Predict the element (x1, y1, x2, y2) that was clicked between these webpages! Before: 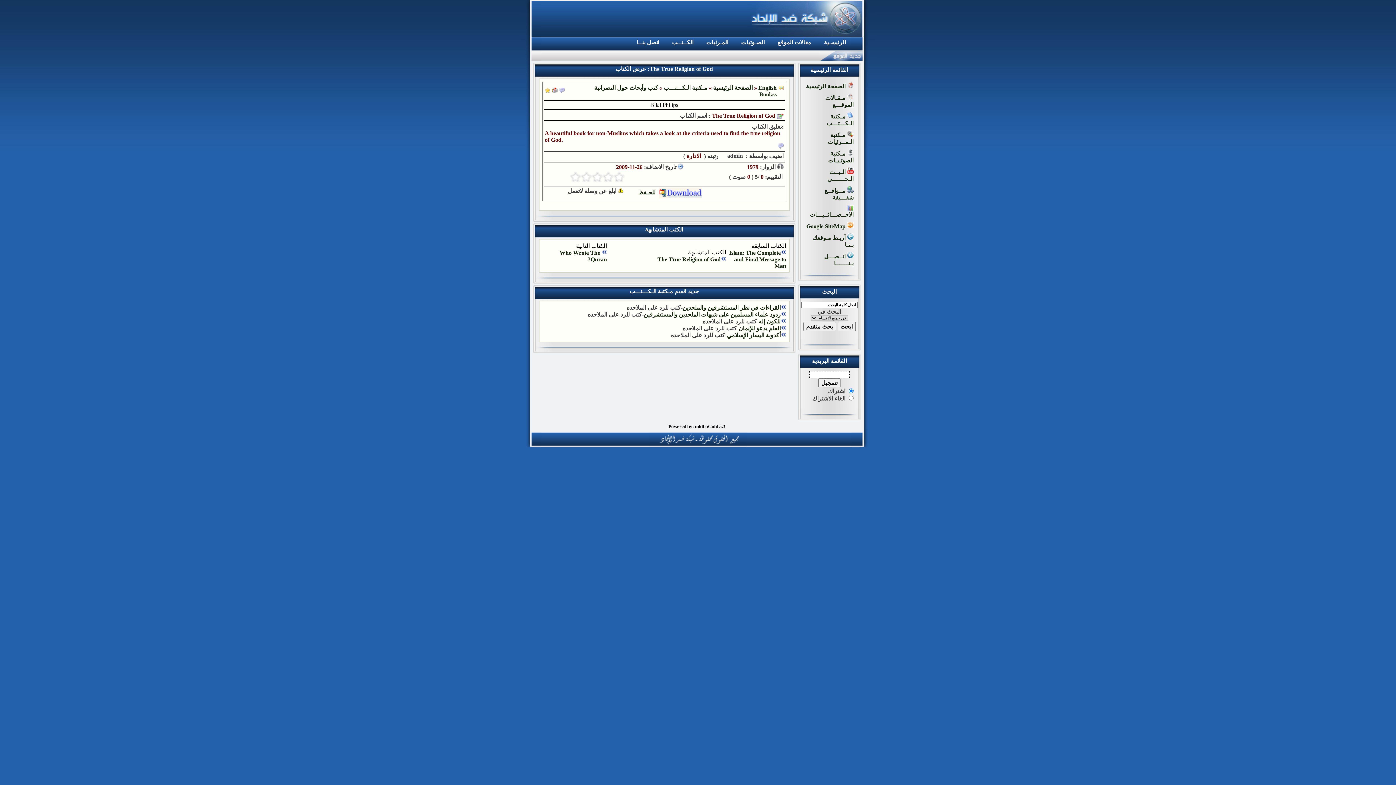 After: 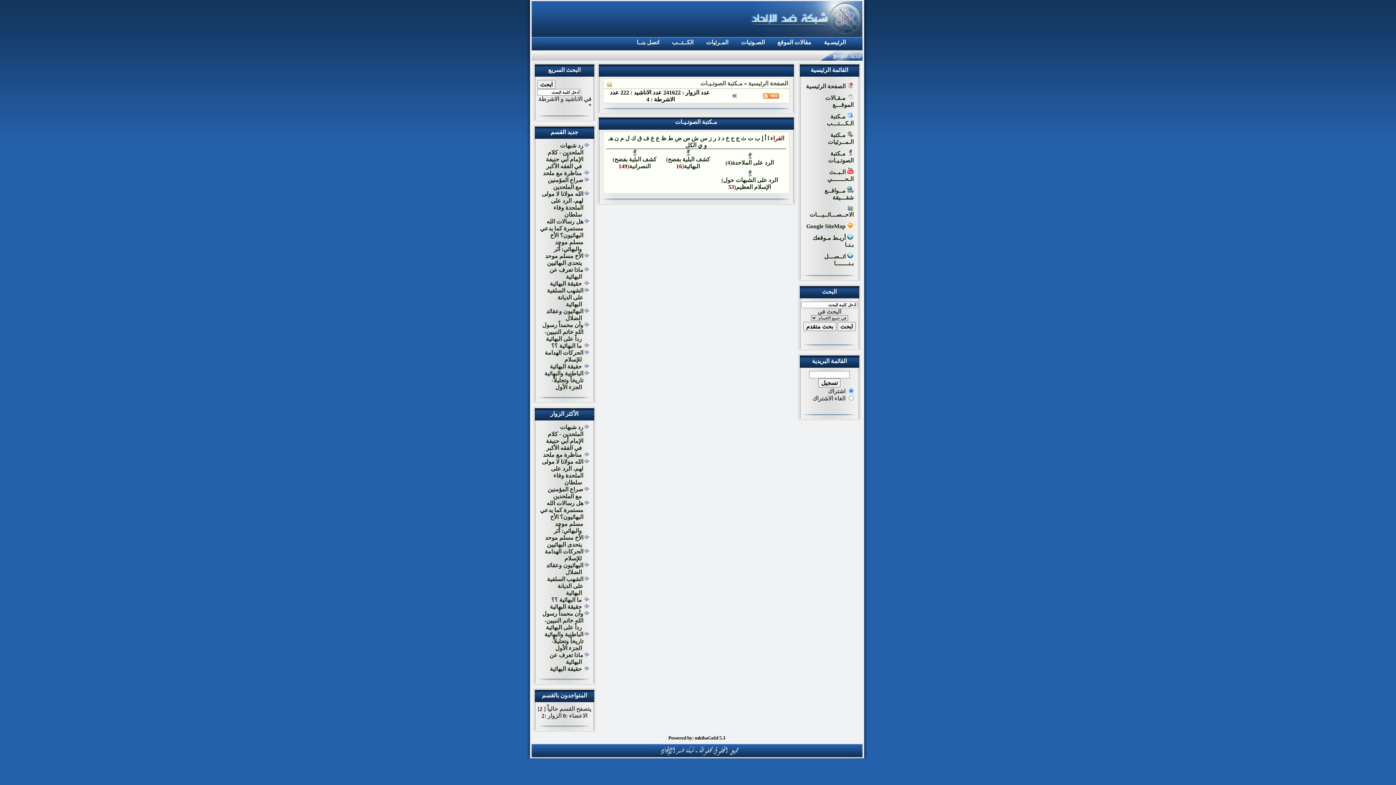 Action: label: الصـوتيات bbox: (734, 37, 770, 48)